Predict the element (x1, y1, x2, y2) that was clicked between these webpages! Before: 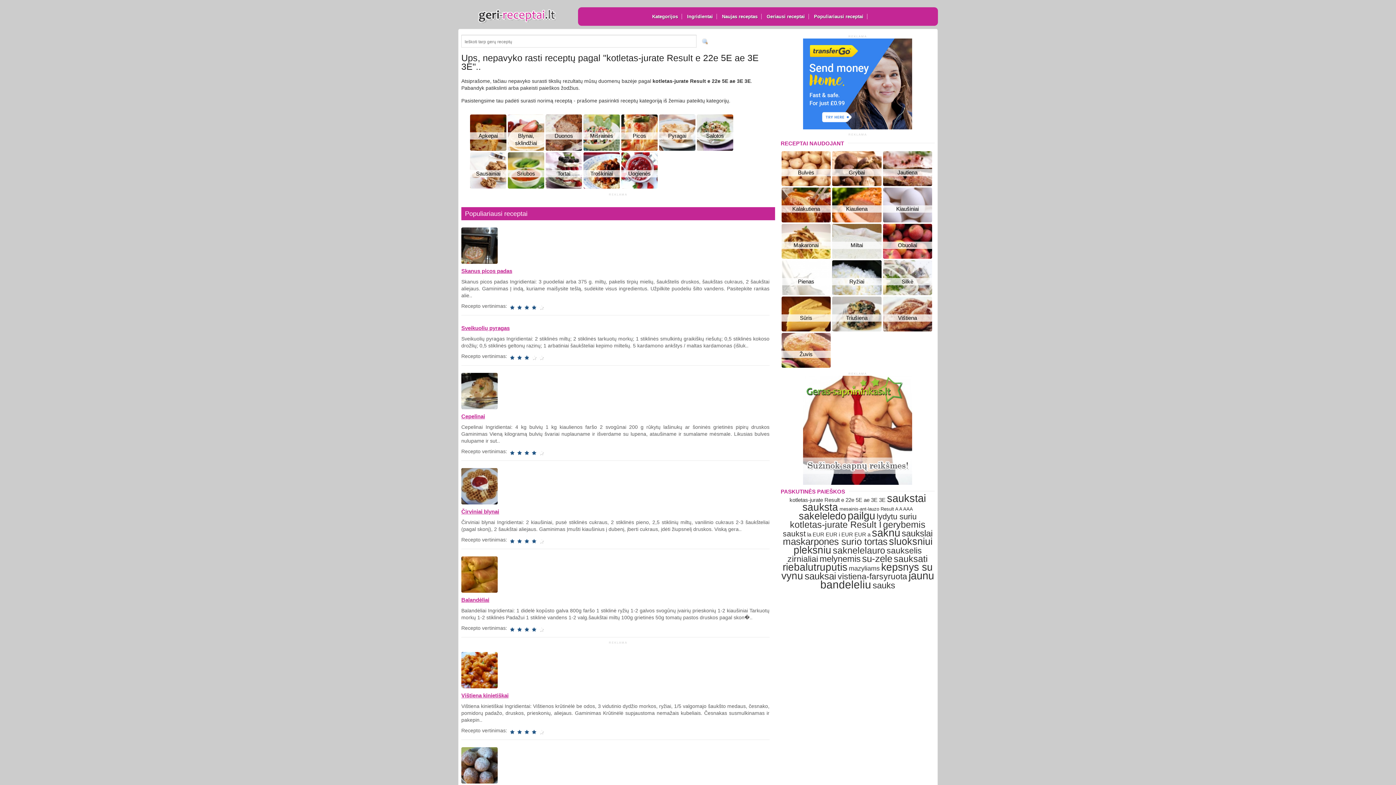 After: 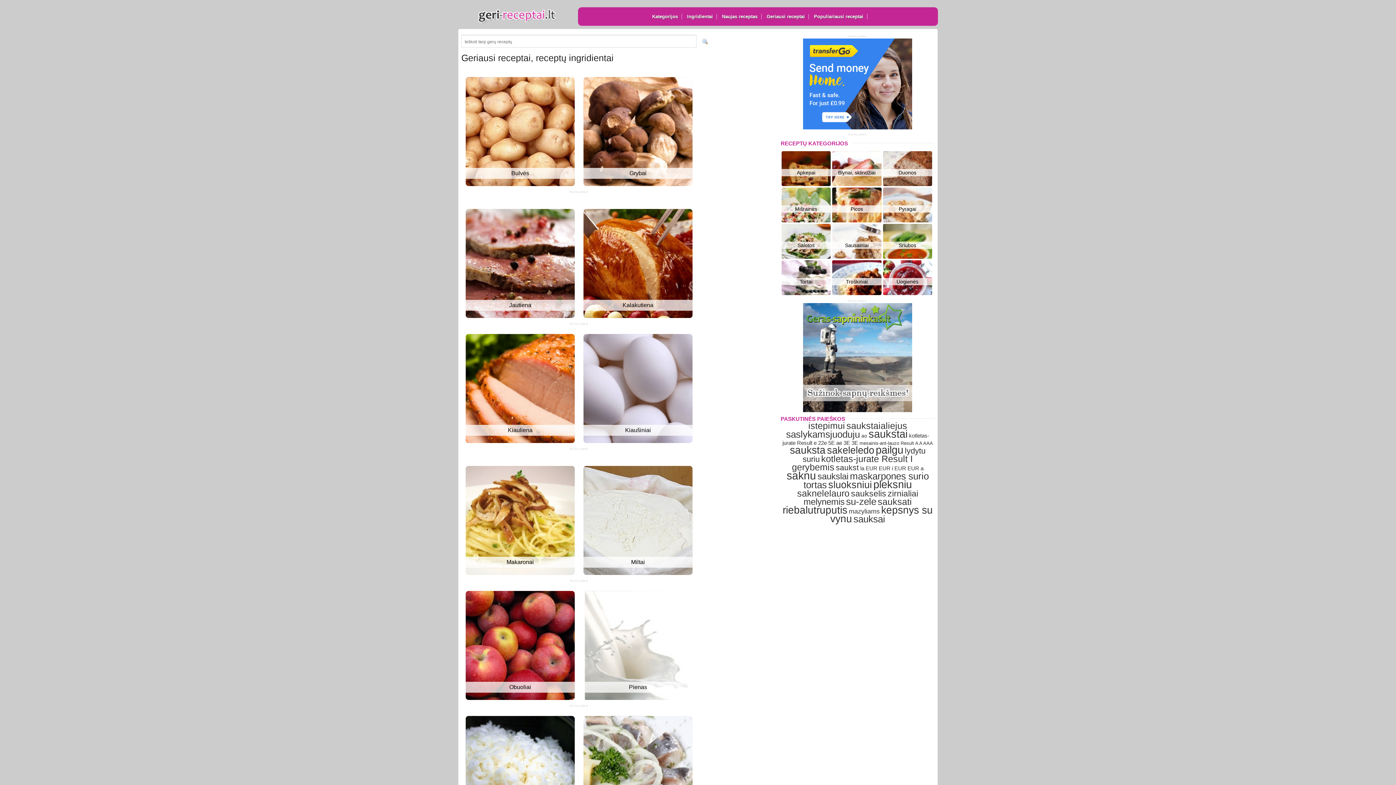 Action: bbox: (683, 13, 717, 19) label: Ingridientai